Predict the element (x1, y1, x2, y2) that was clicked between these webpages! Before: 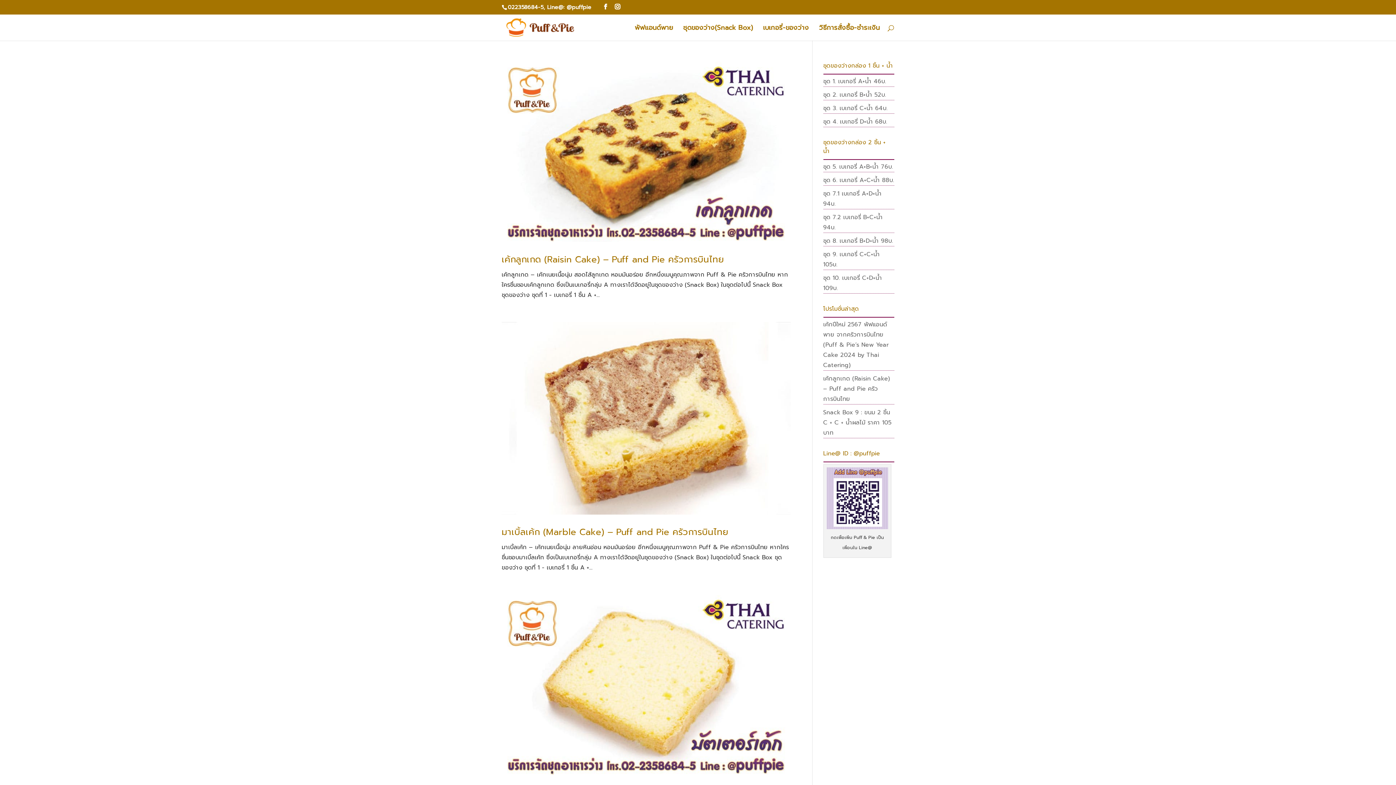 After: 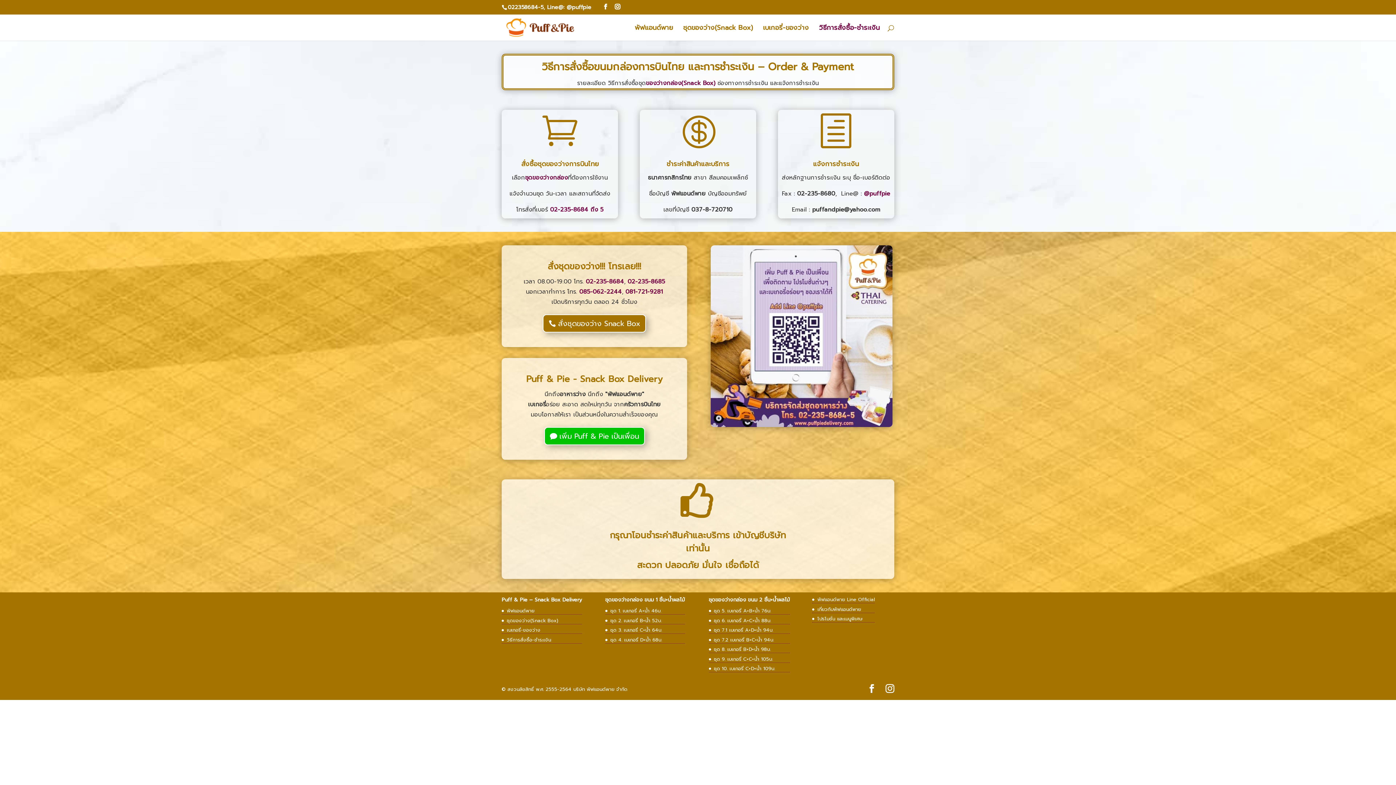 Action: bbox: (819, 24, 880, 40) label: วิธีการสั่งซื้อ-ชำระเงิน